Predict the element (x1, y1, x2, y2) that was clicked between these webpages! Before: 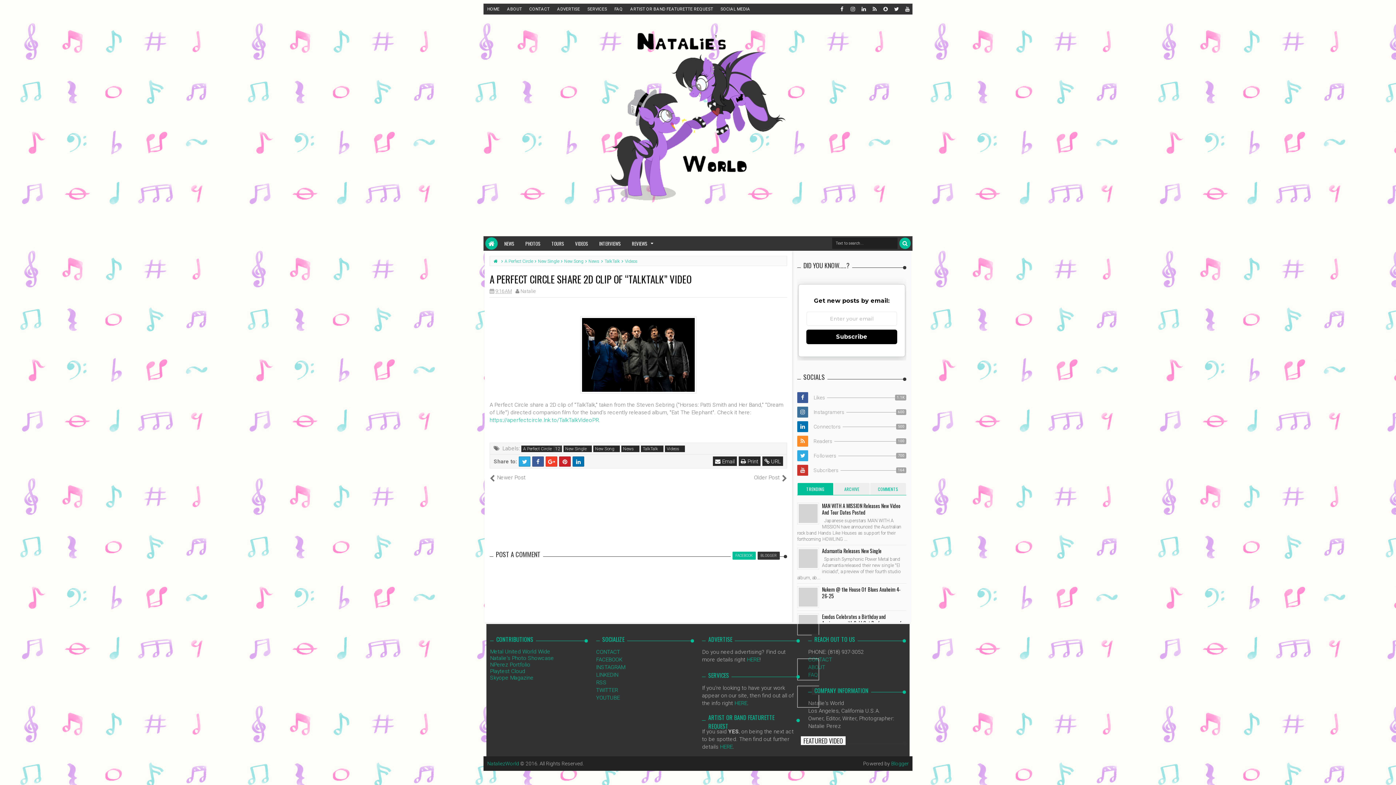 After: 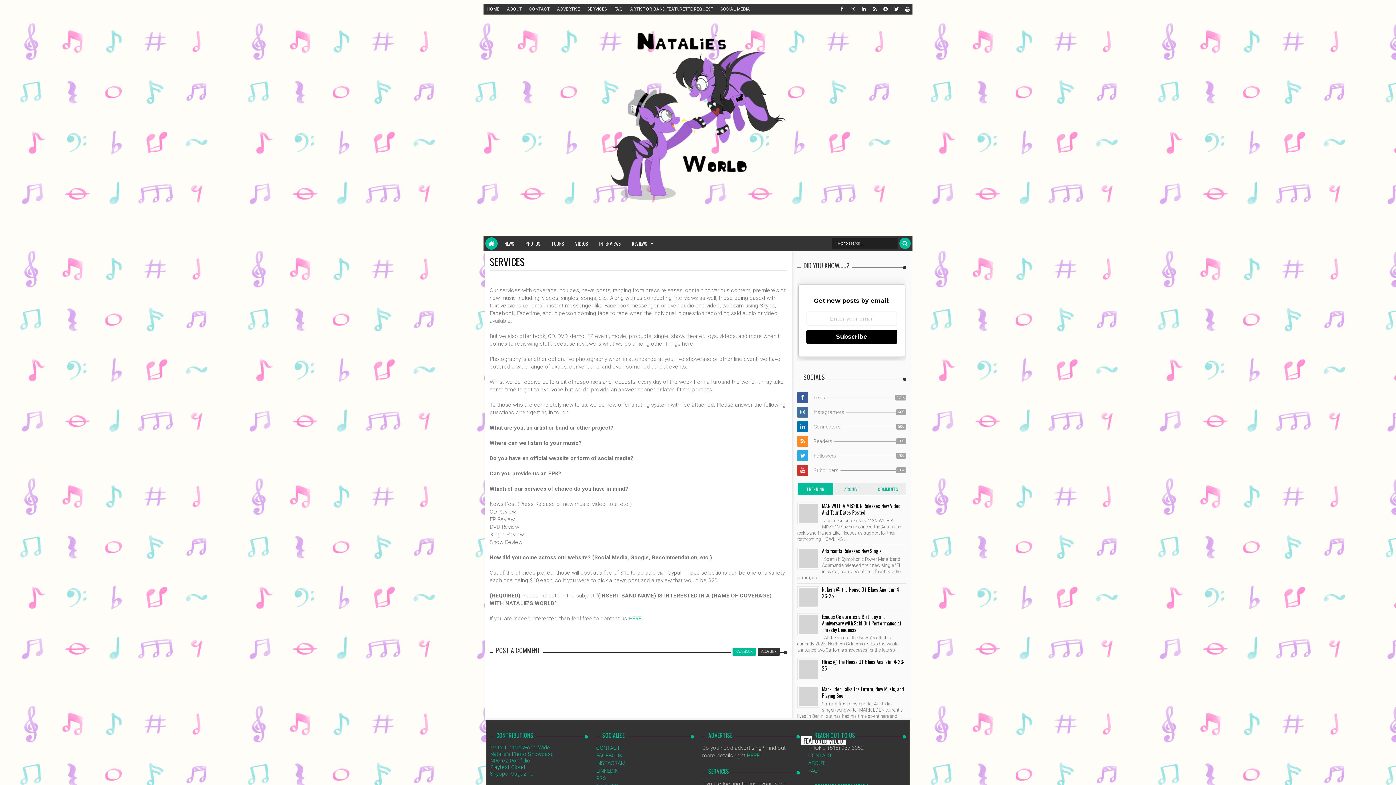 Action: label: SERVICES bbox: (584, 4, 610, 13)